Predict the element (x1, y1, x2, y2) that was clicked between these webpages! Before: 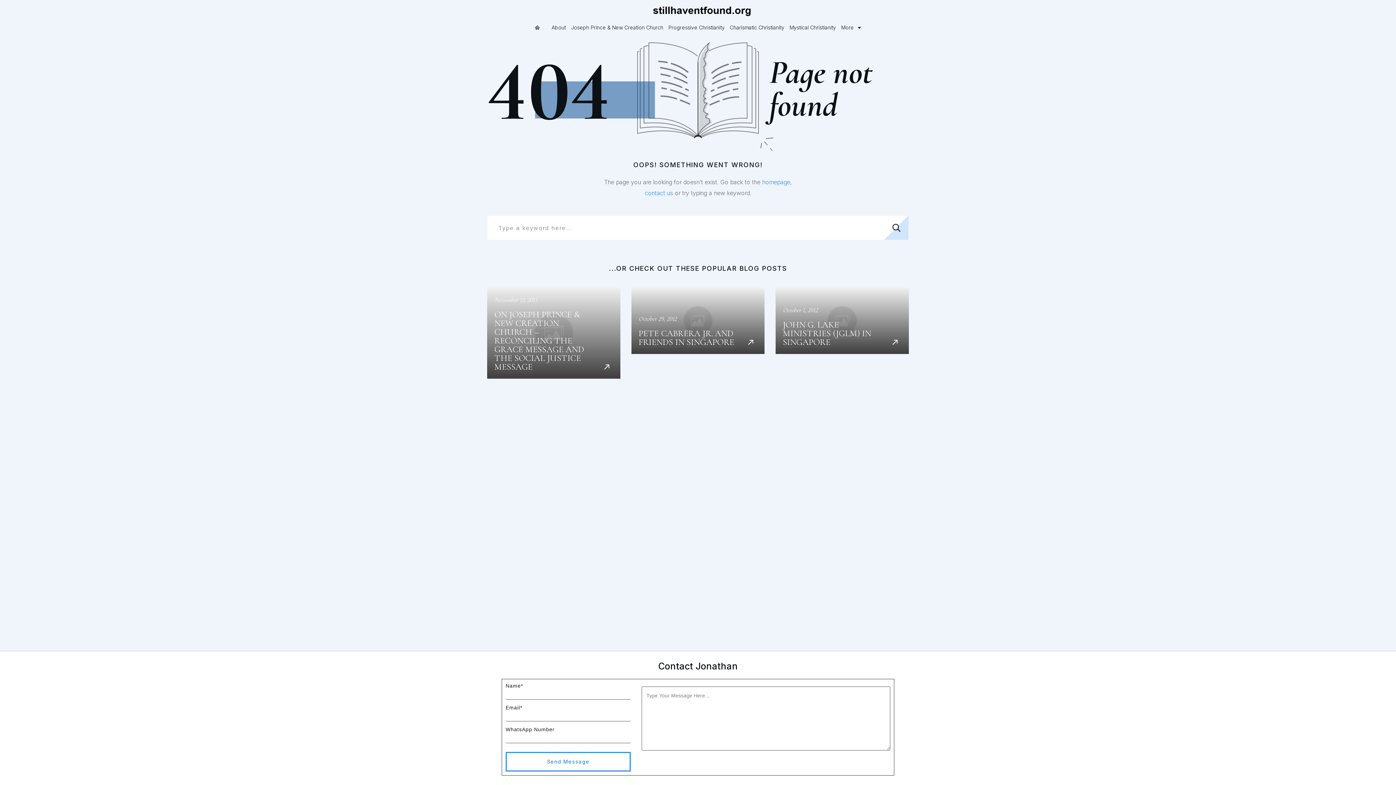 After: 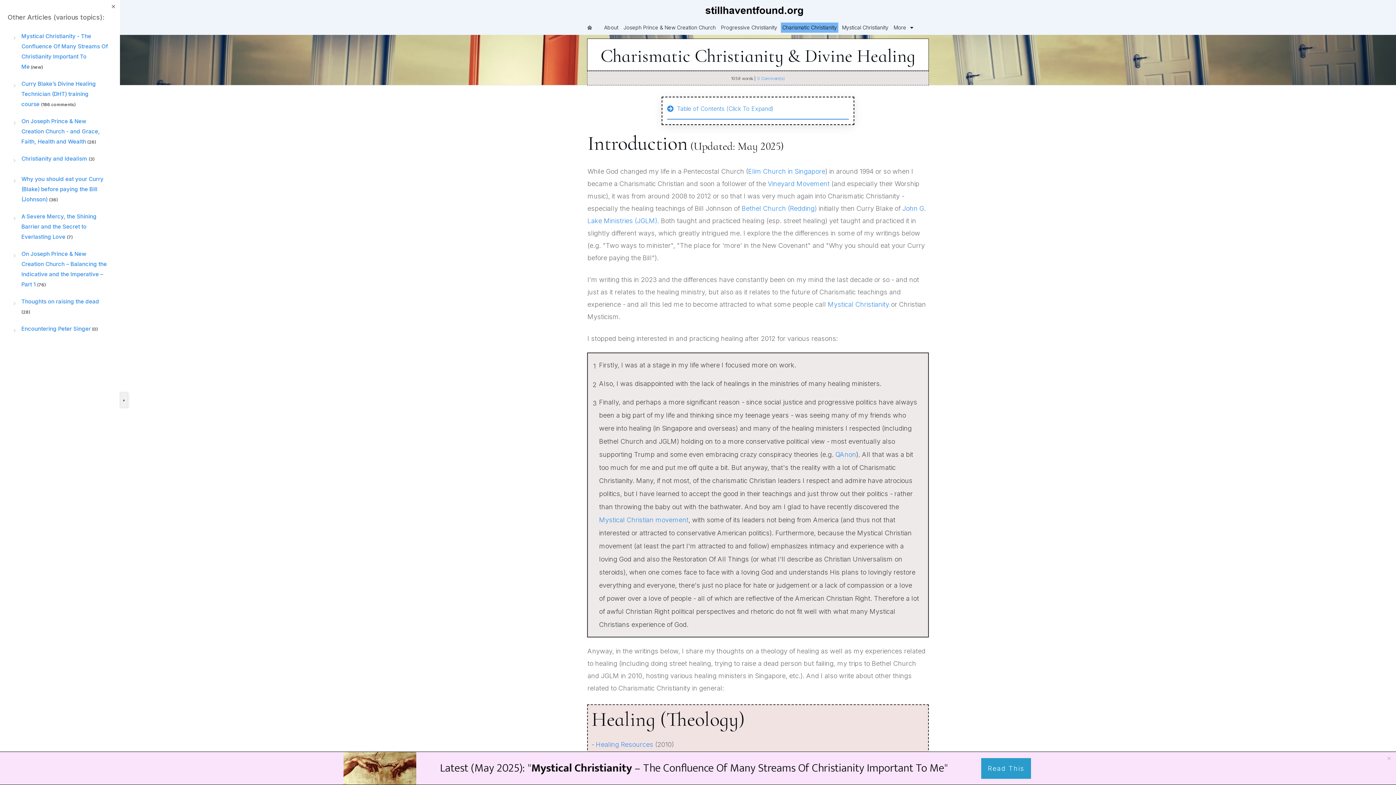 Action: label: Charismatic Christianity bbox: (730, 22, 784, 32)